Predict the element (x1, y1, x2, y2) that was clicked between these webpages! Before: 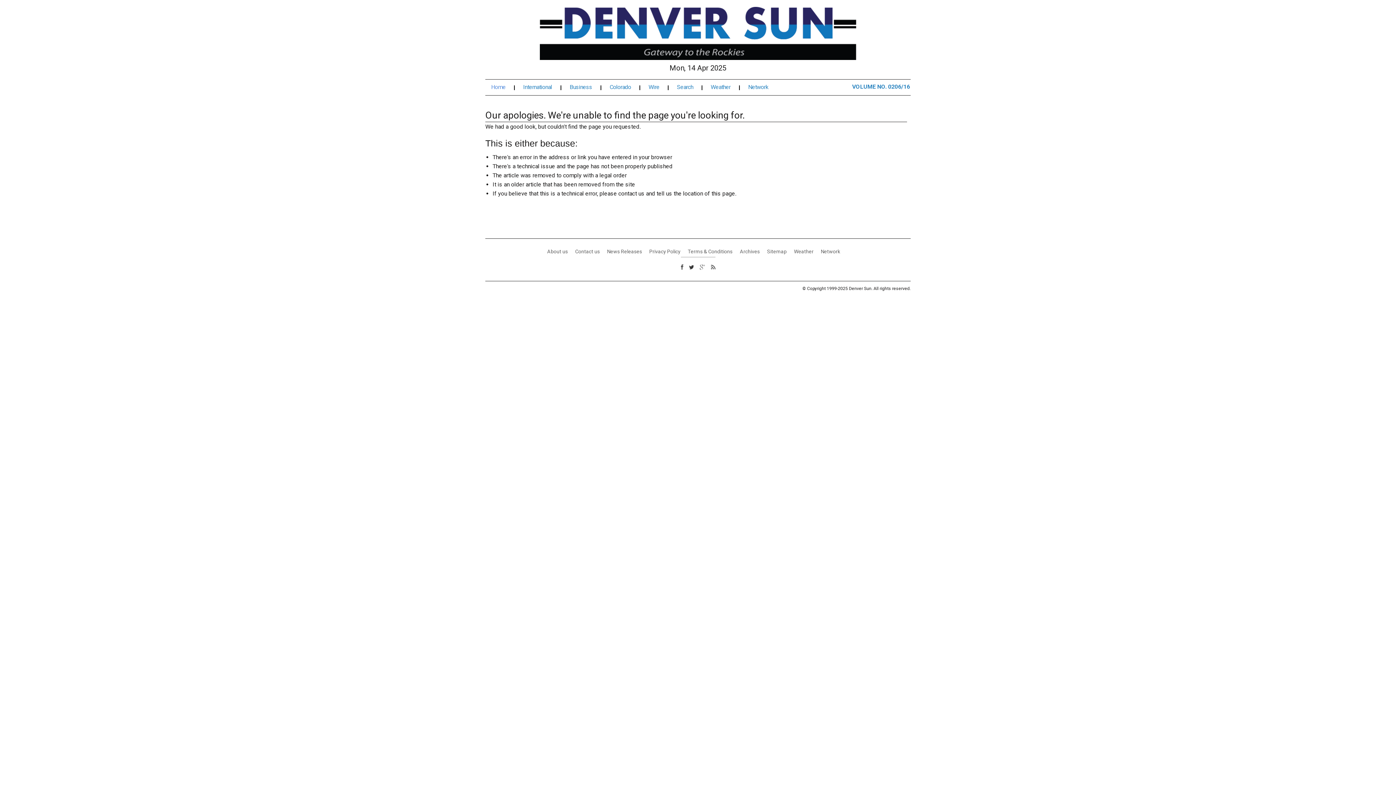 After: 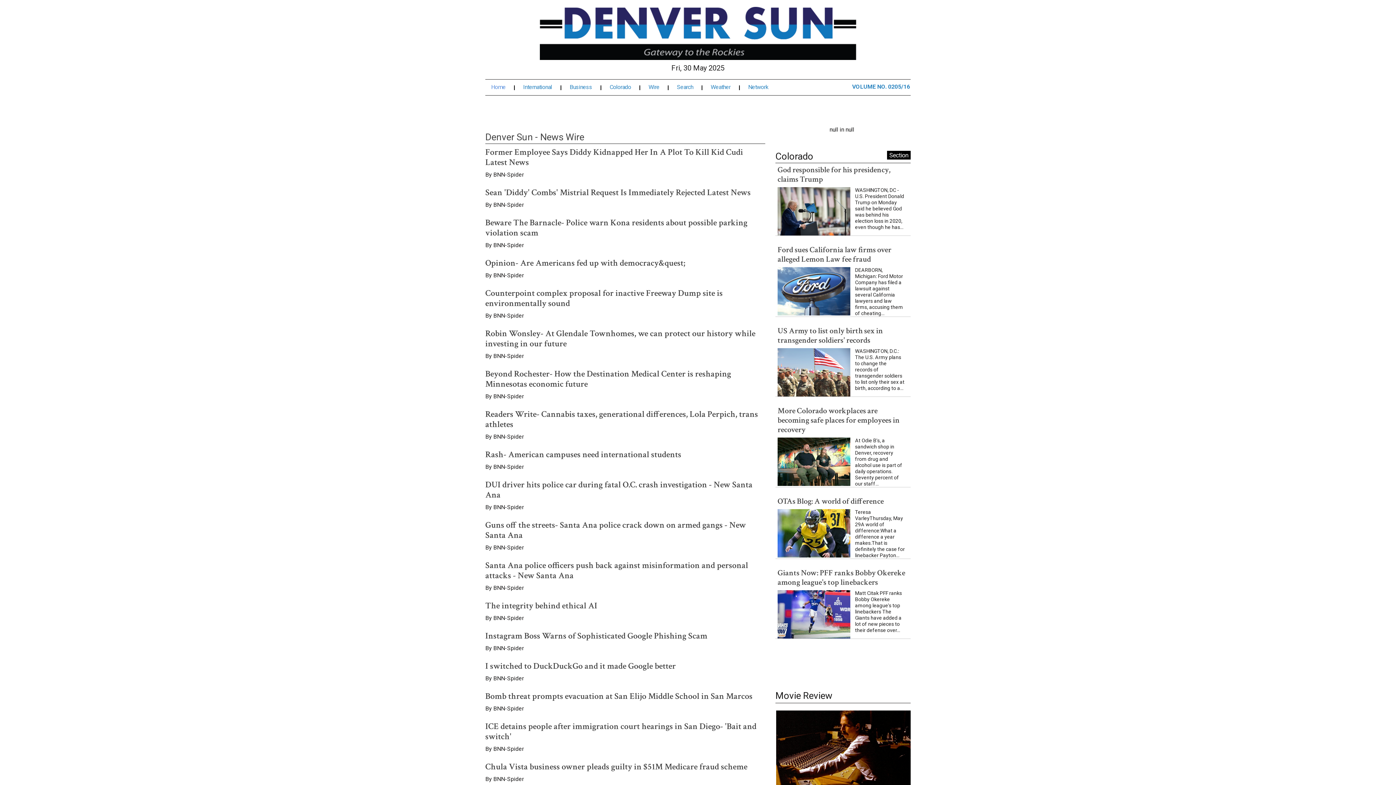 Action: bbox: (648, 84, 668, 90) label: Wire